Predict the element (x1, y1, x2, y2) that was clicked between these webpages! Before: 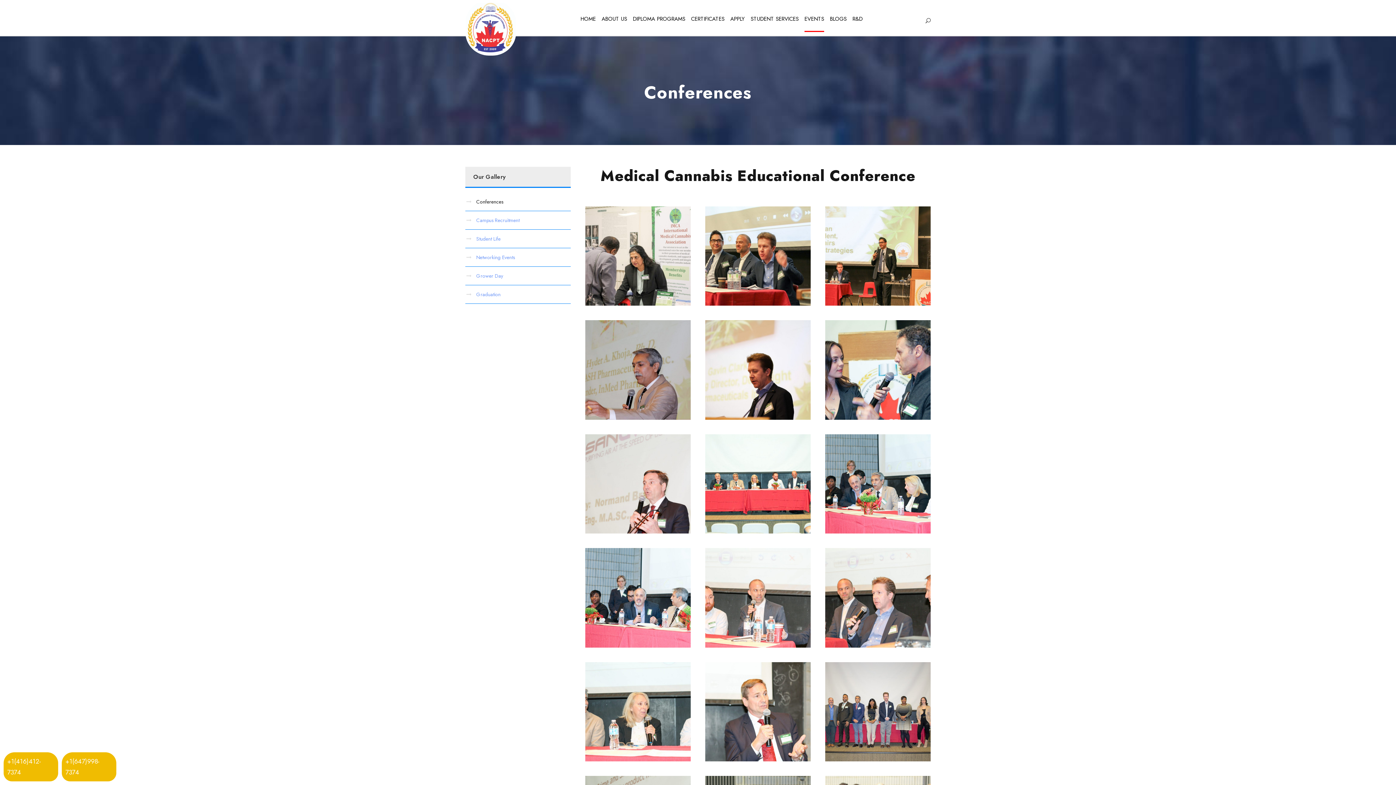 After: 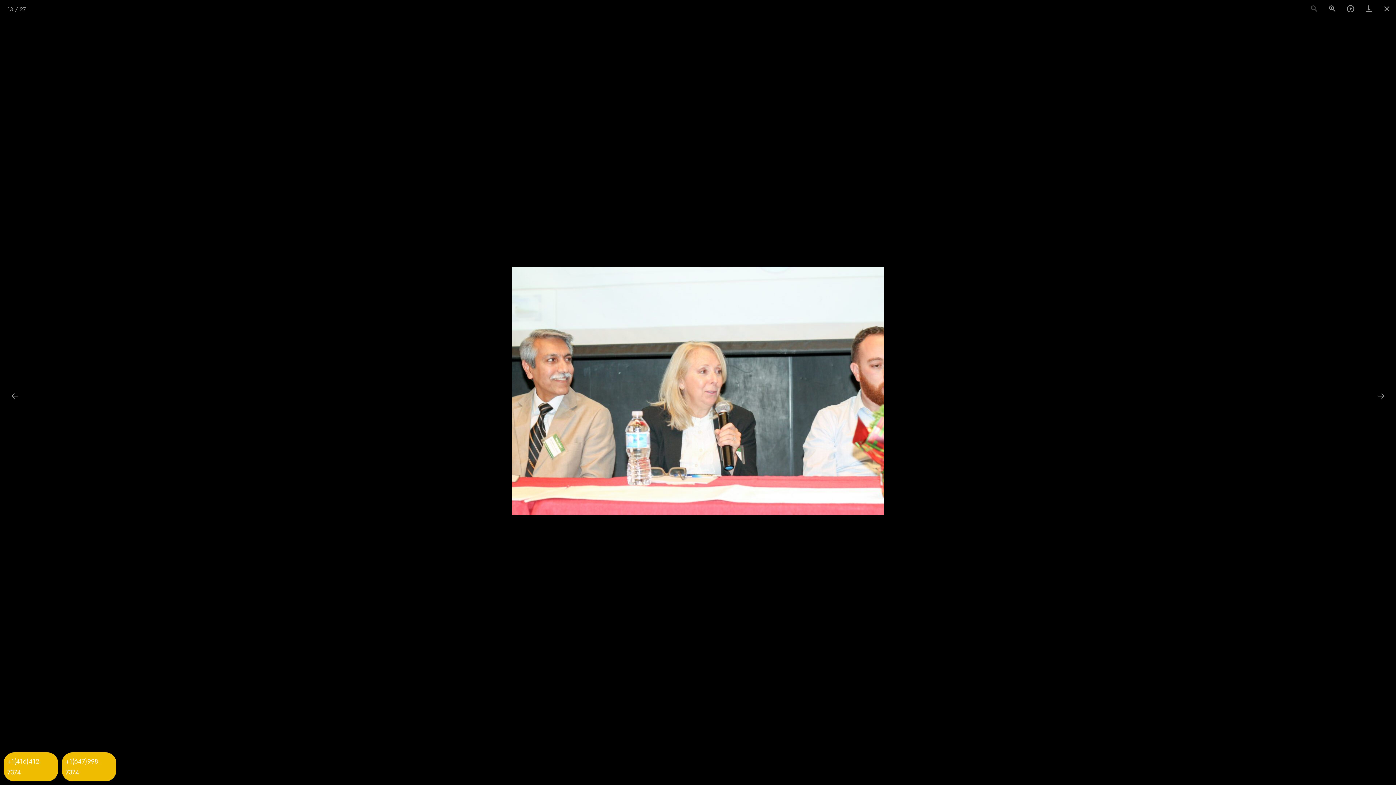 Action: bbox: (585, 706, 690, 716)